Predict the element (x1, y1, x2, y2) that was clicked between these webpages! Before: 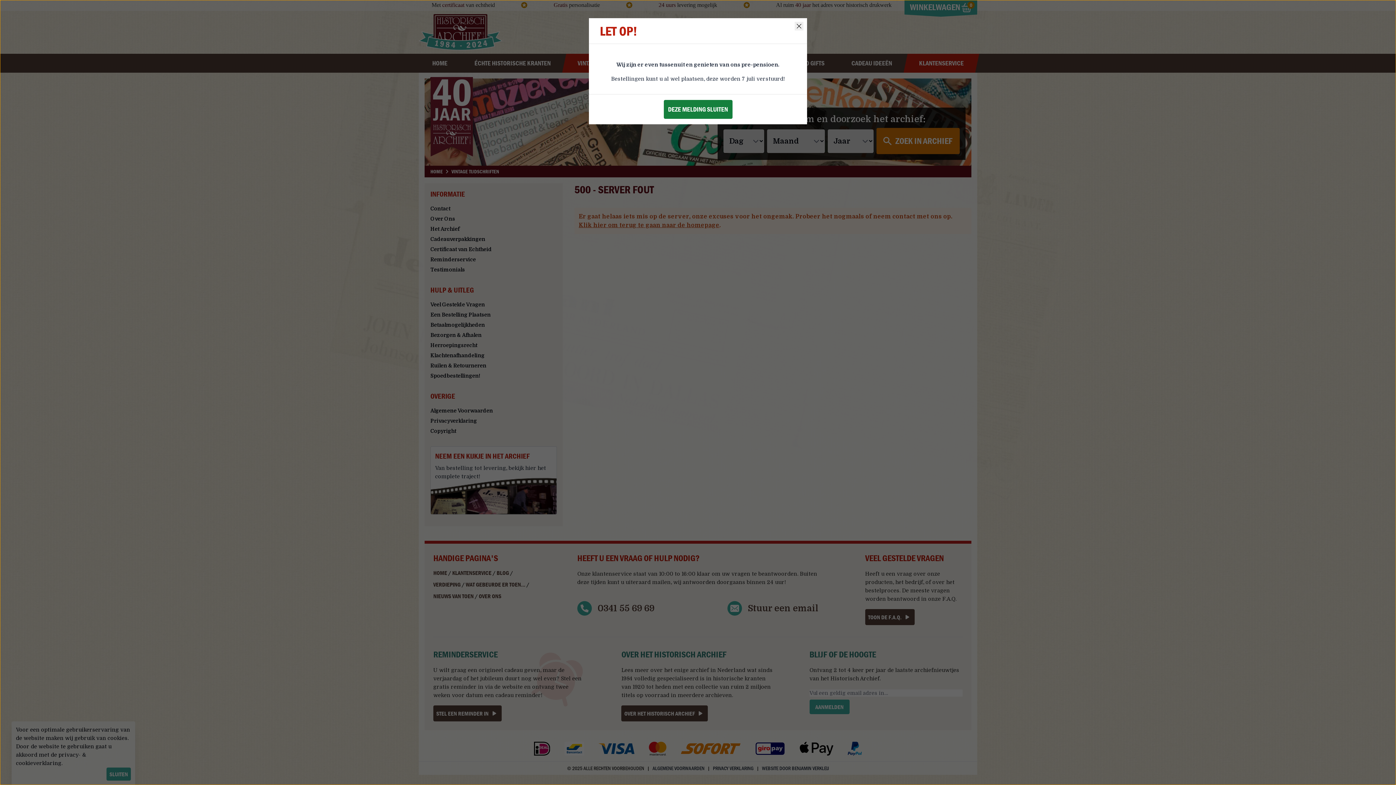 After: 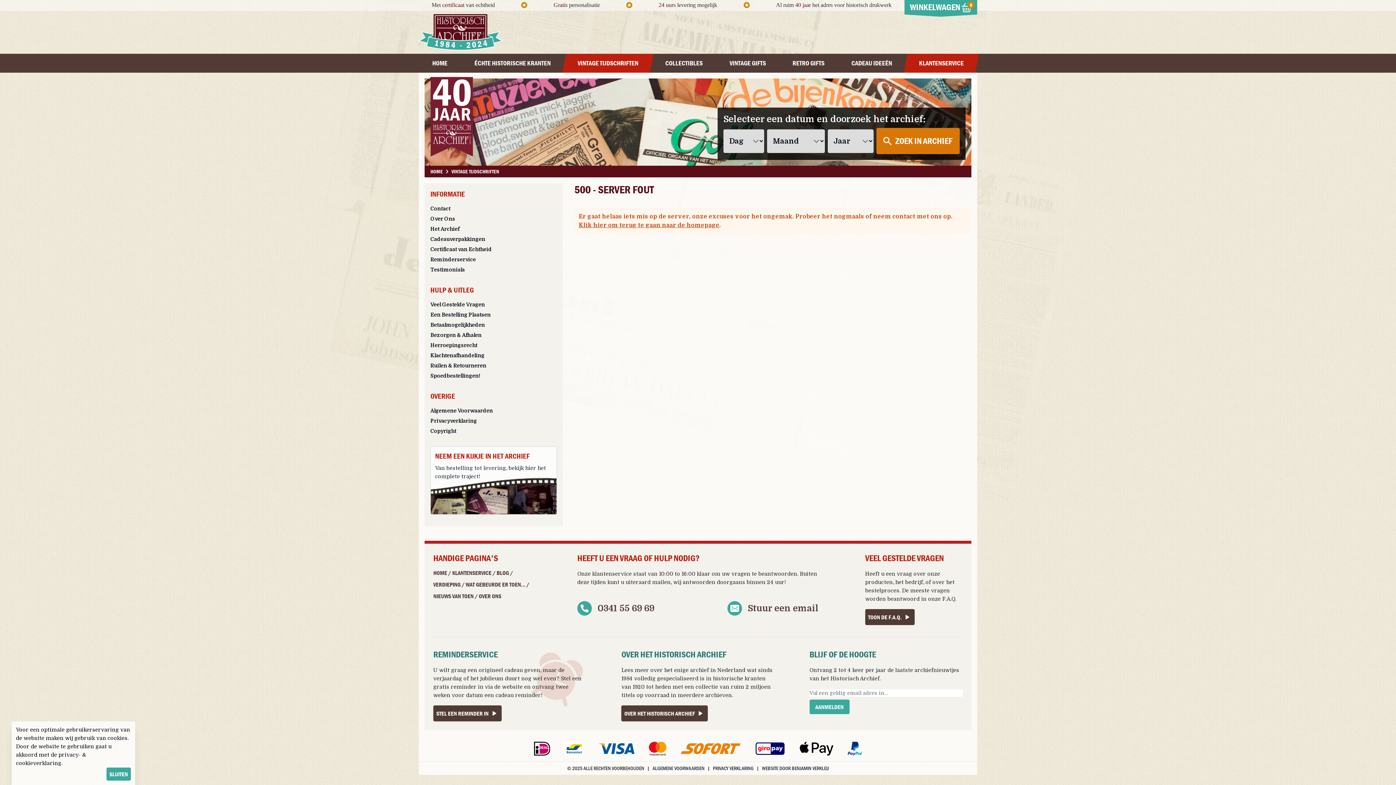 Action: bbox: (663, 100, 732, 118) label: DEZE MELDING SLUITEN